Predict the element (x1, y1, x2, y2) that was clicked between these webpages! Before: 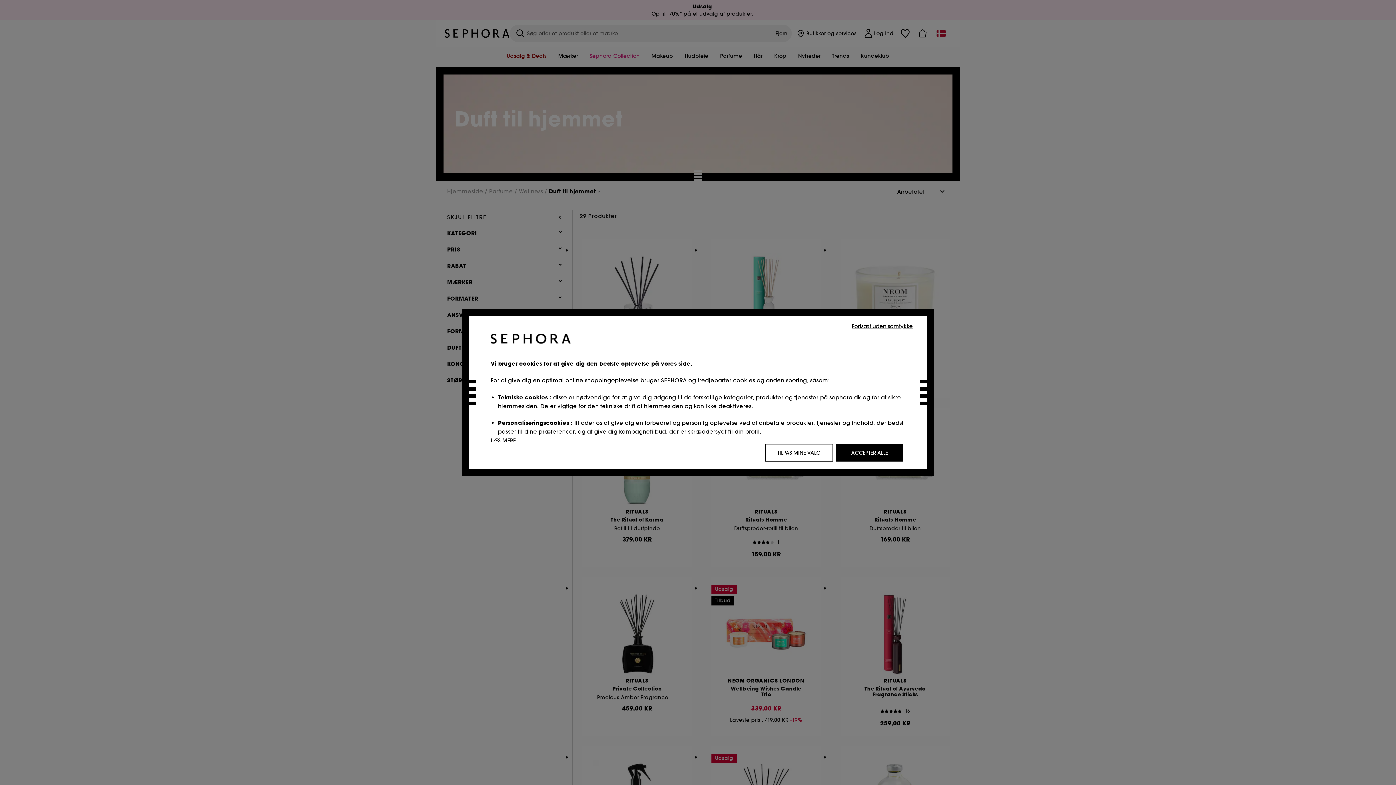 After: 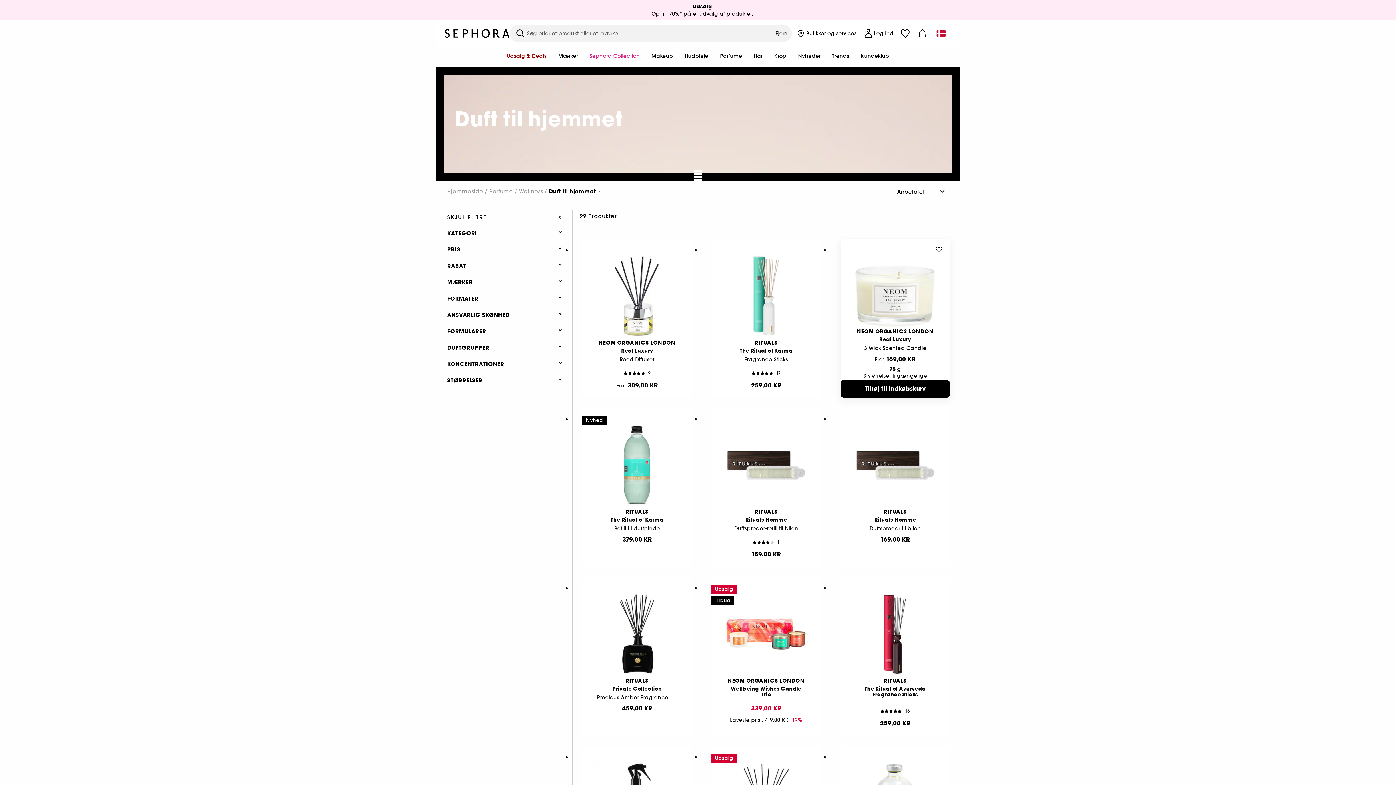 Action: label: Fortsæt uden samtykke bbox: (848, 321, 916, 330)